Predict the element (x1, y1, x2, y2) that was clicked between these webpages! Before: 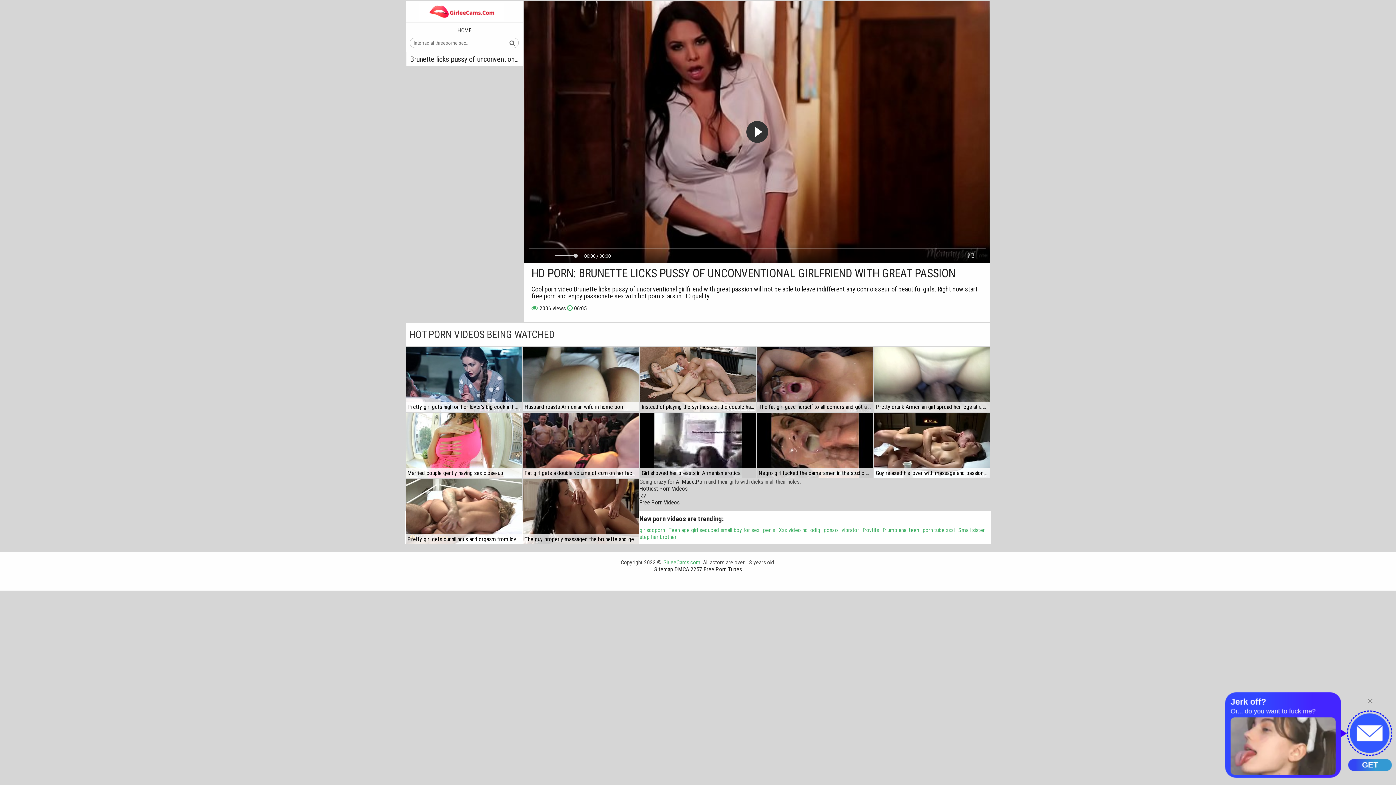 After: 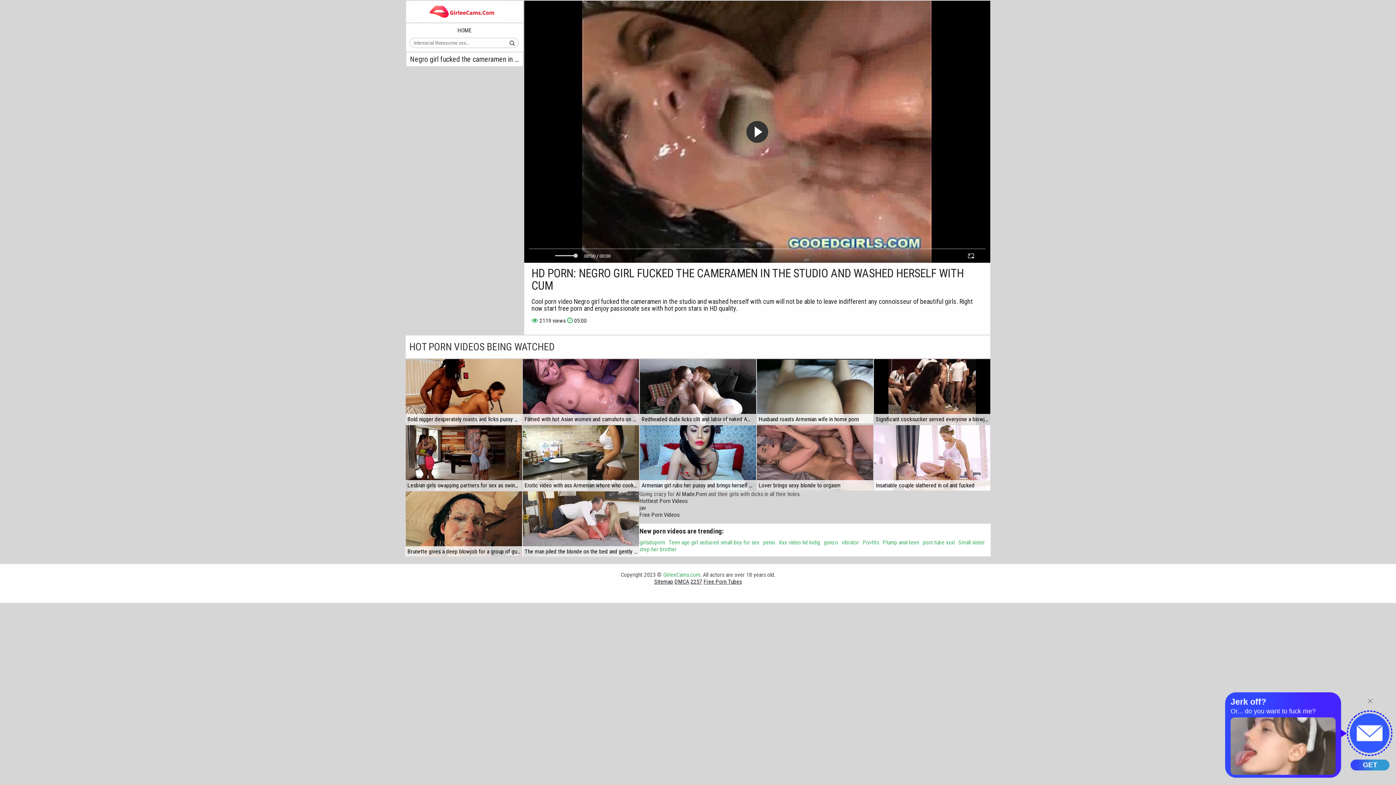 Action: bbox: (757, 413, 873, 478)